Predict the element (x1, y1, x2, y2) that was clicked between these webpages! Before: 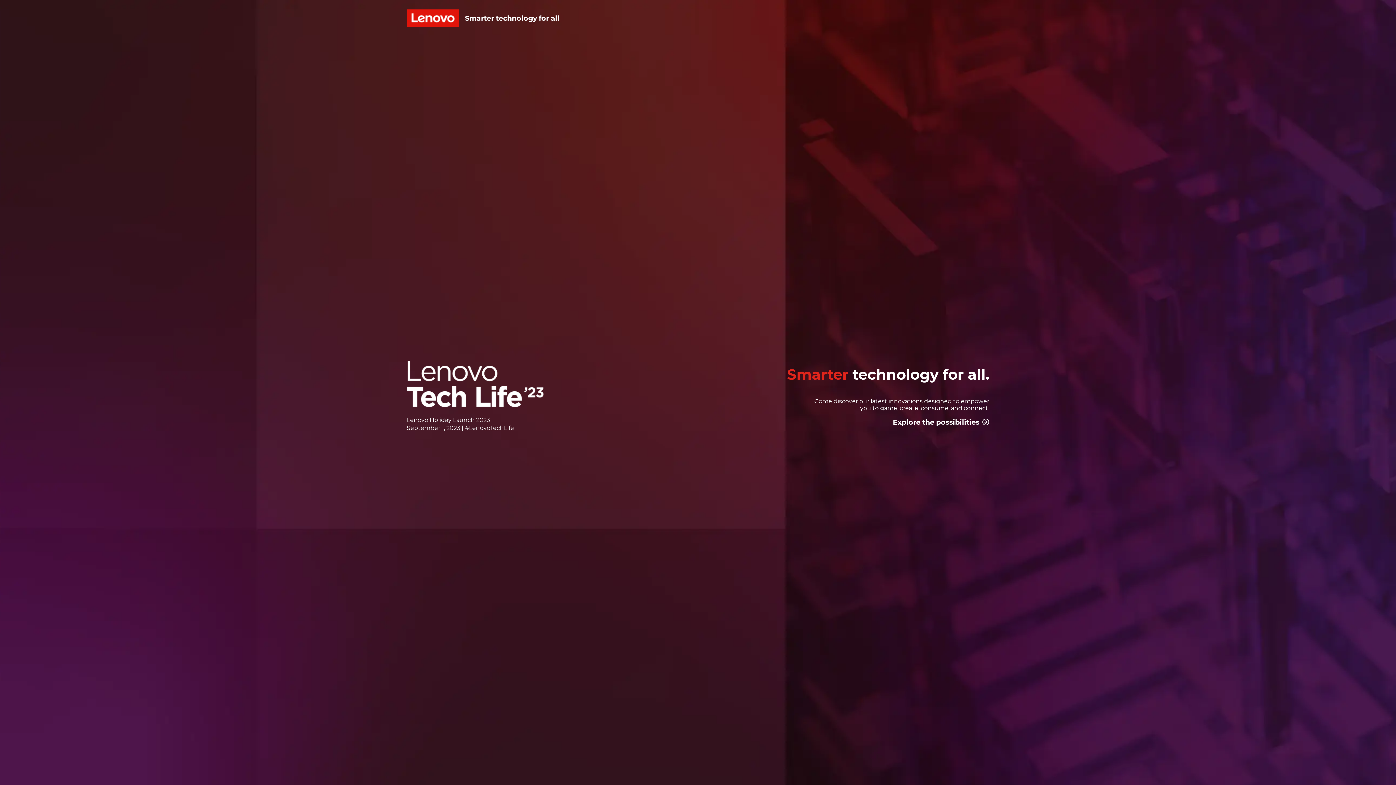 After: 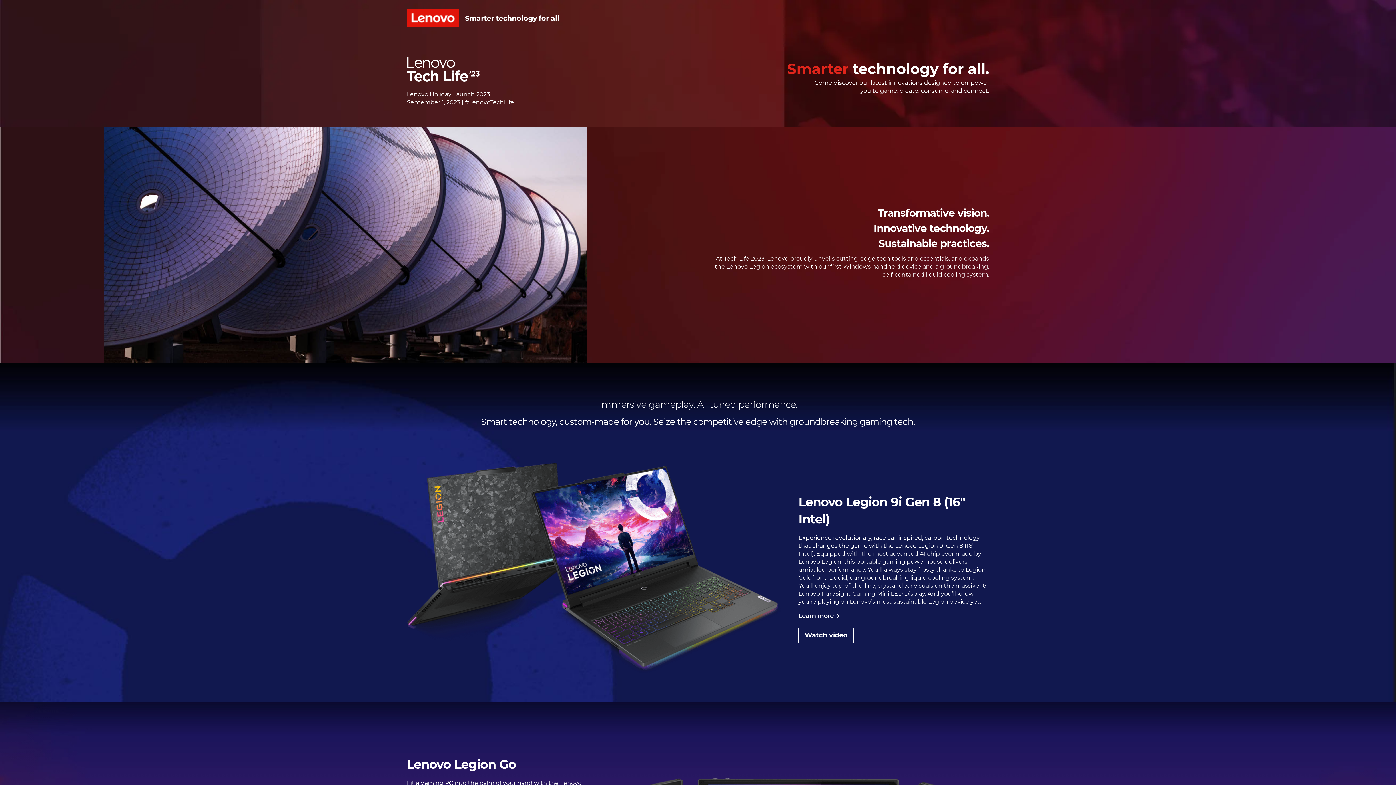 Action: bbox: (893, 417, 989, 426) label: Explore the possibilities